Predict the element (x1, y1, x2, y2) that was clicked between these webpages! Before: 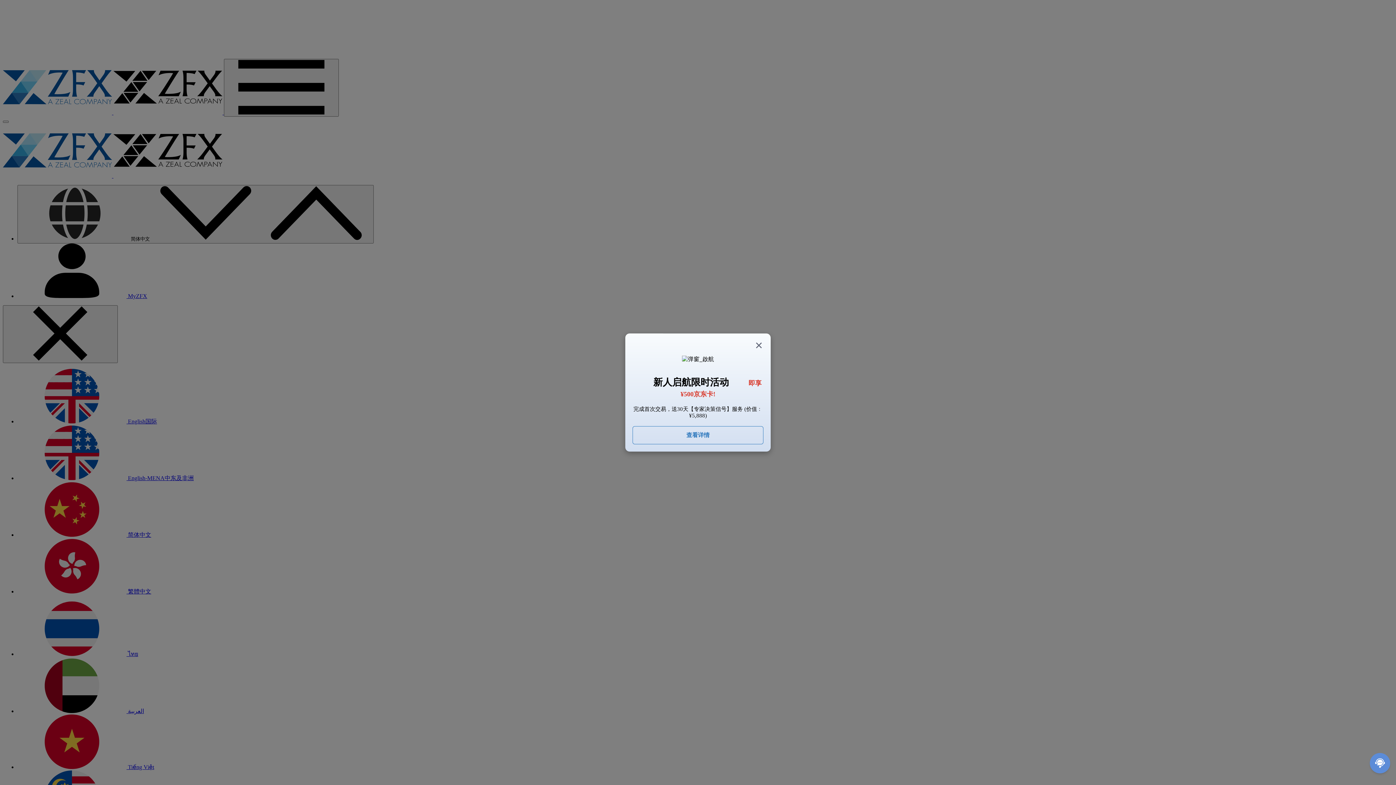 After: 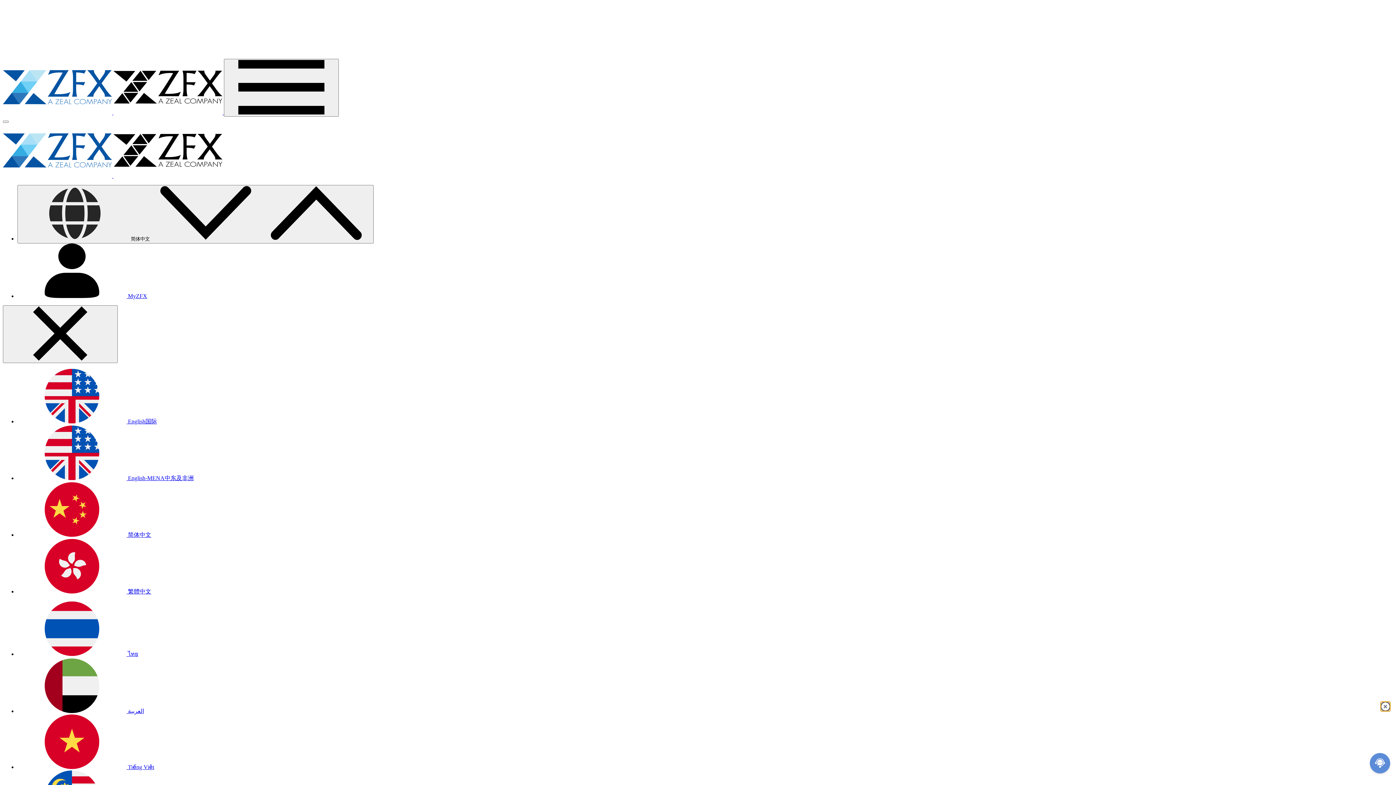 Action: label: Close bbox: (754, 340, 763, 350)